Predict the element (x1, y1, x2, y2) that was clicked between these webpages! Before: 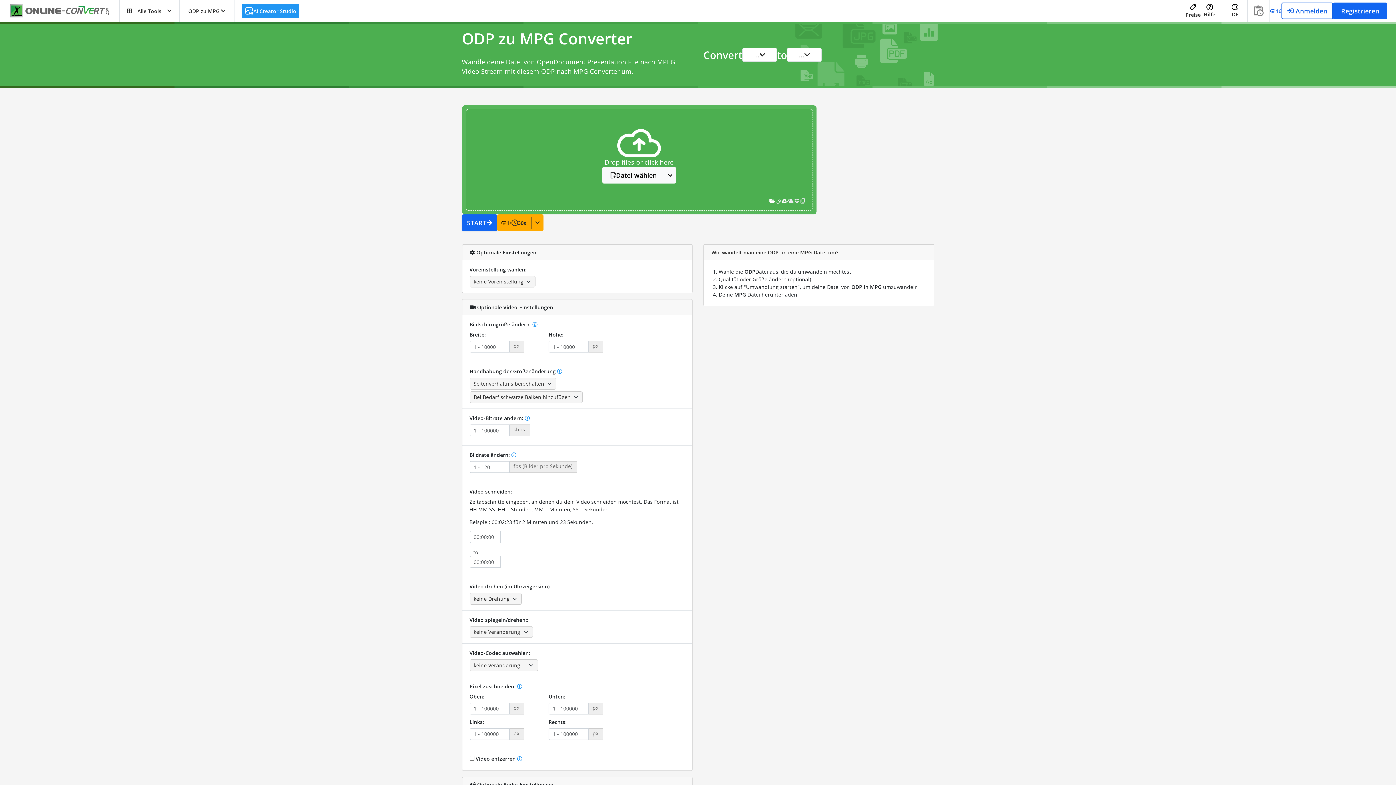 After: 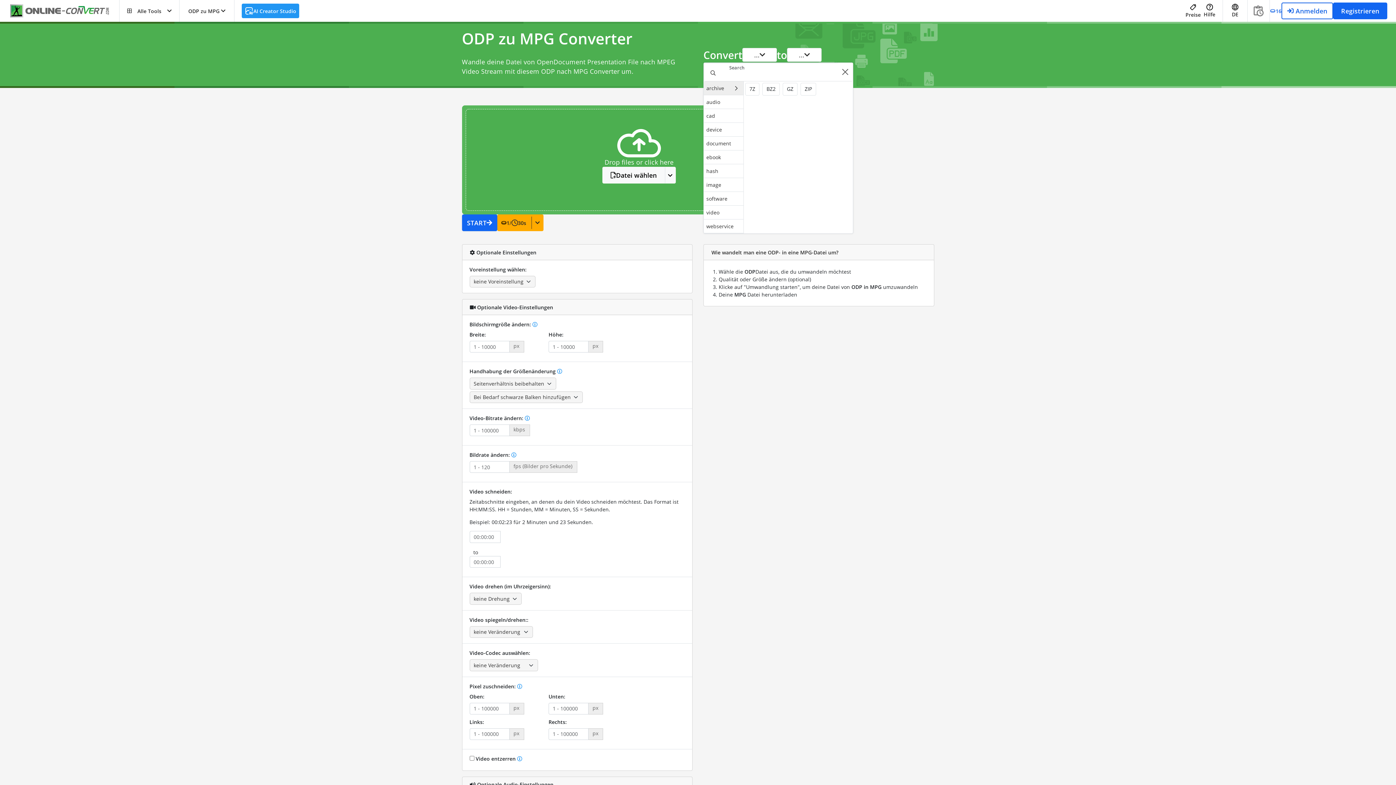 Action: label: ... bbox: (787, 47, 821, 61)